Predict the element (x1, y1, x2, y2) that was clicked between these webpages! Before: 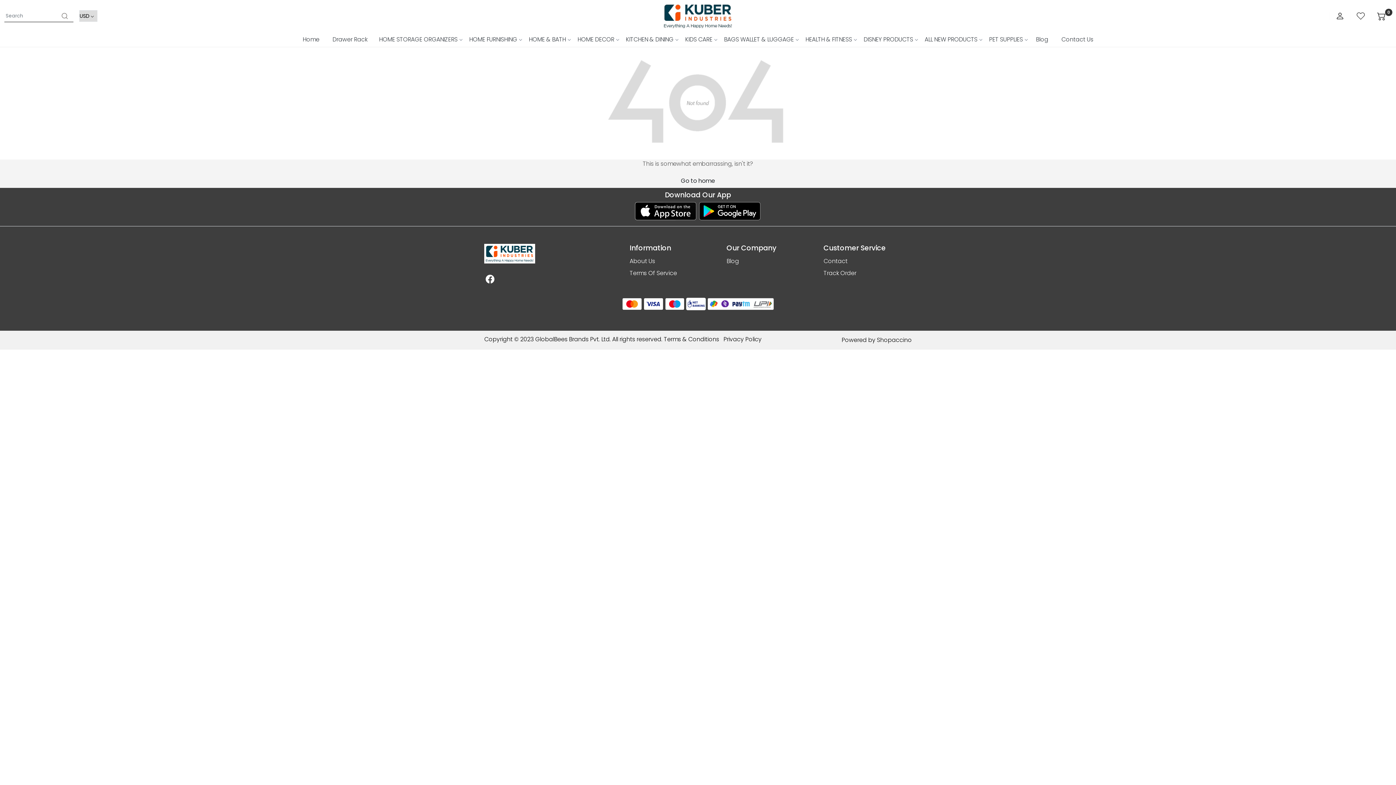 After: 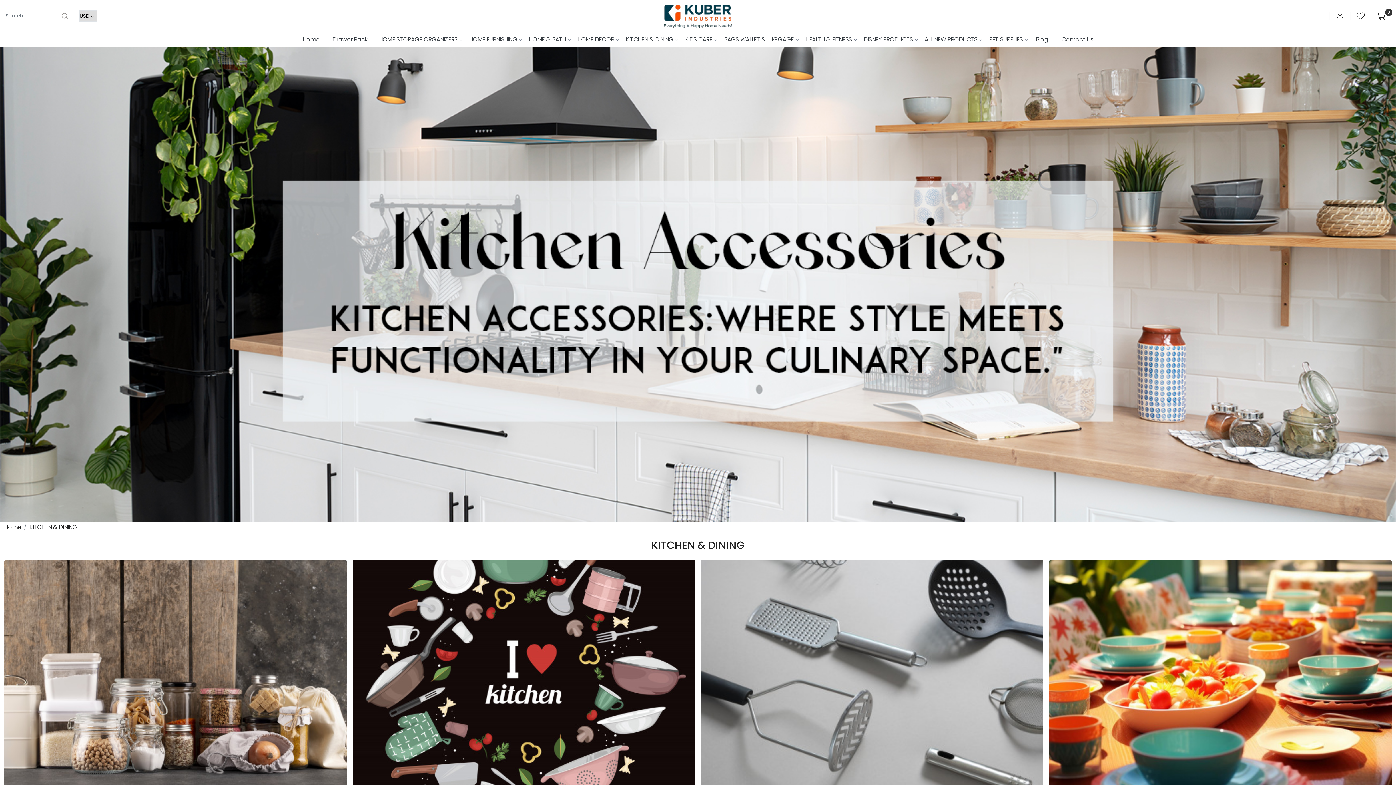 Action: label: KITCHEN & DINING bbox: (620, 32, 679, 46)